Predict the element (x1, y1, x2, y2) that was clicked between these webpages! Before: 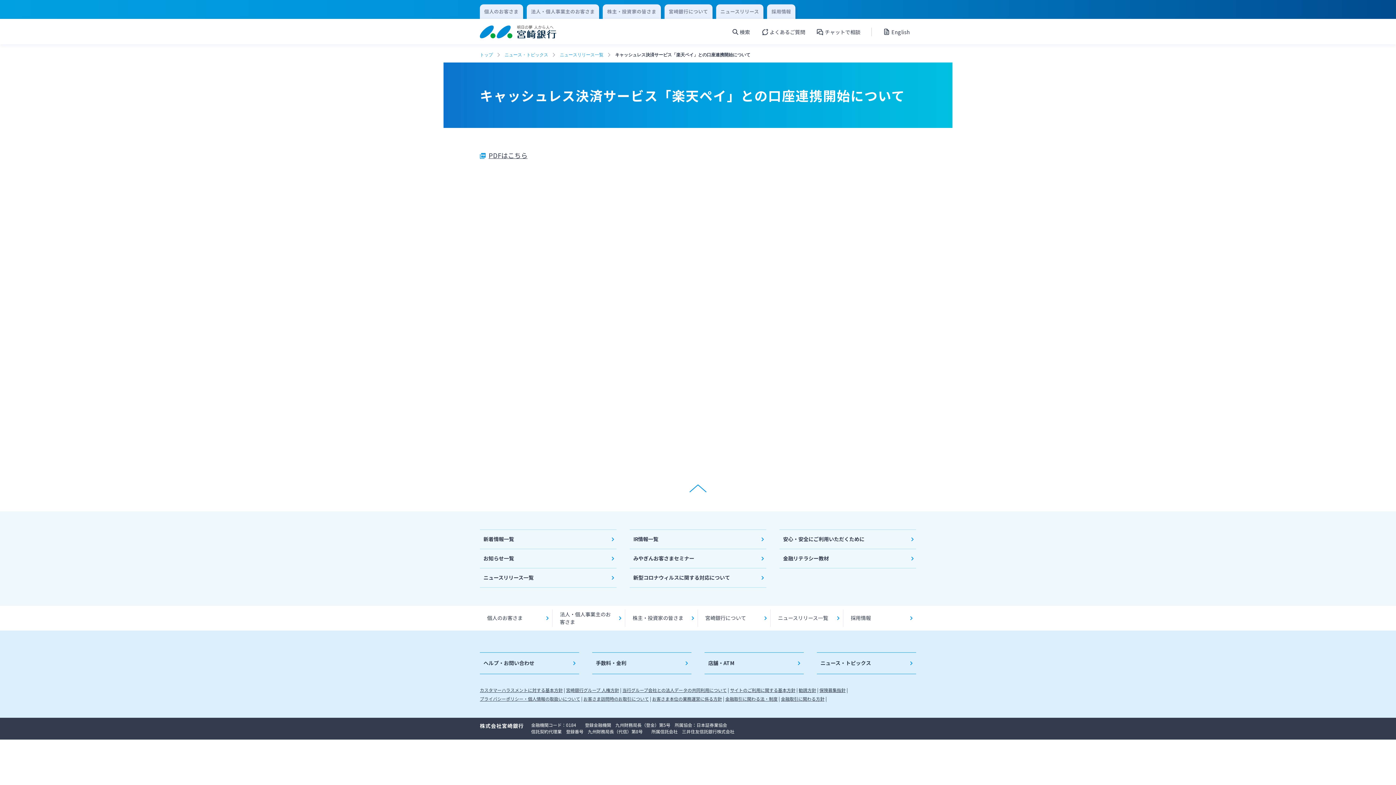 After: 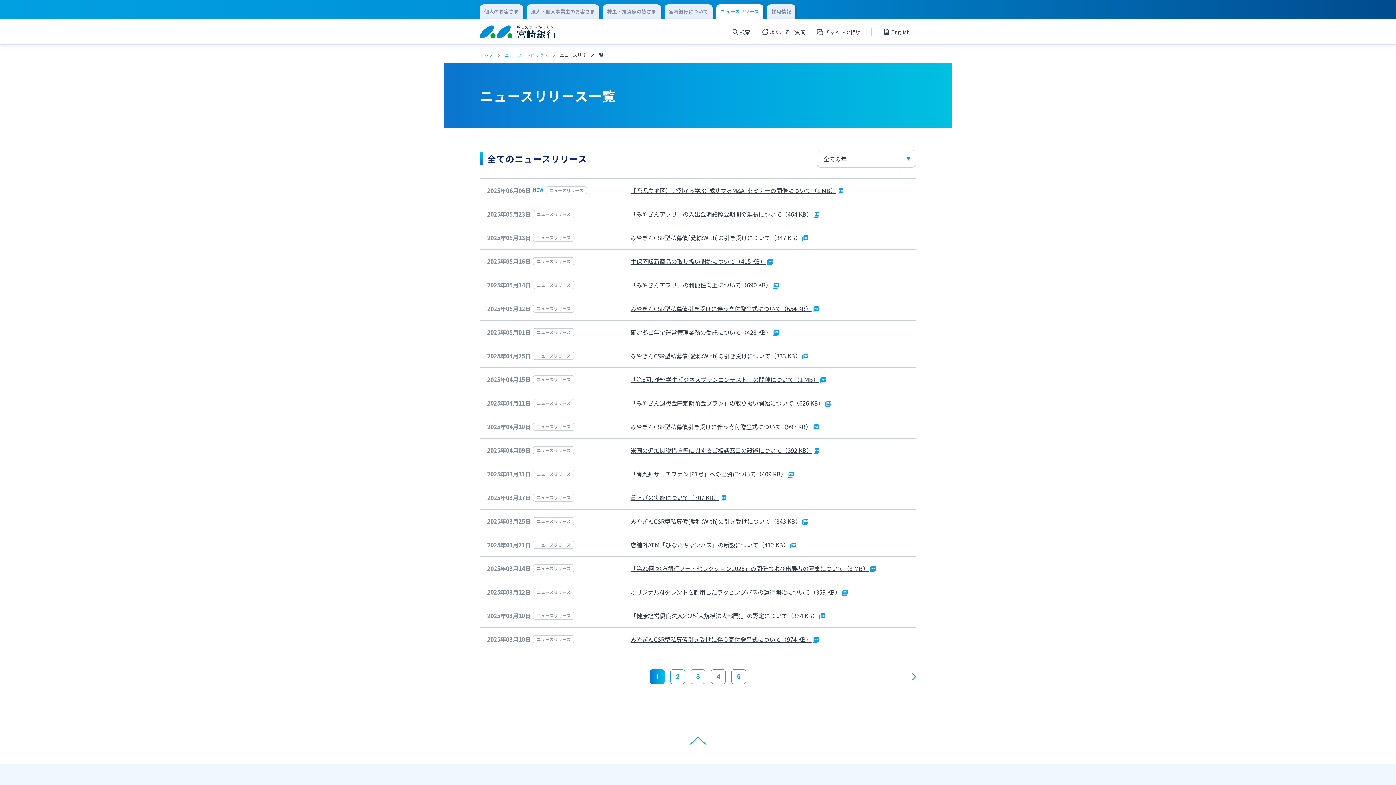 Action: label: ニュースリリース一覧 bbox: (480, 568, 616, 587)